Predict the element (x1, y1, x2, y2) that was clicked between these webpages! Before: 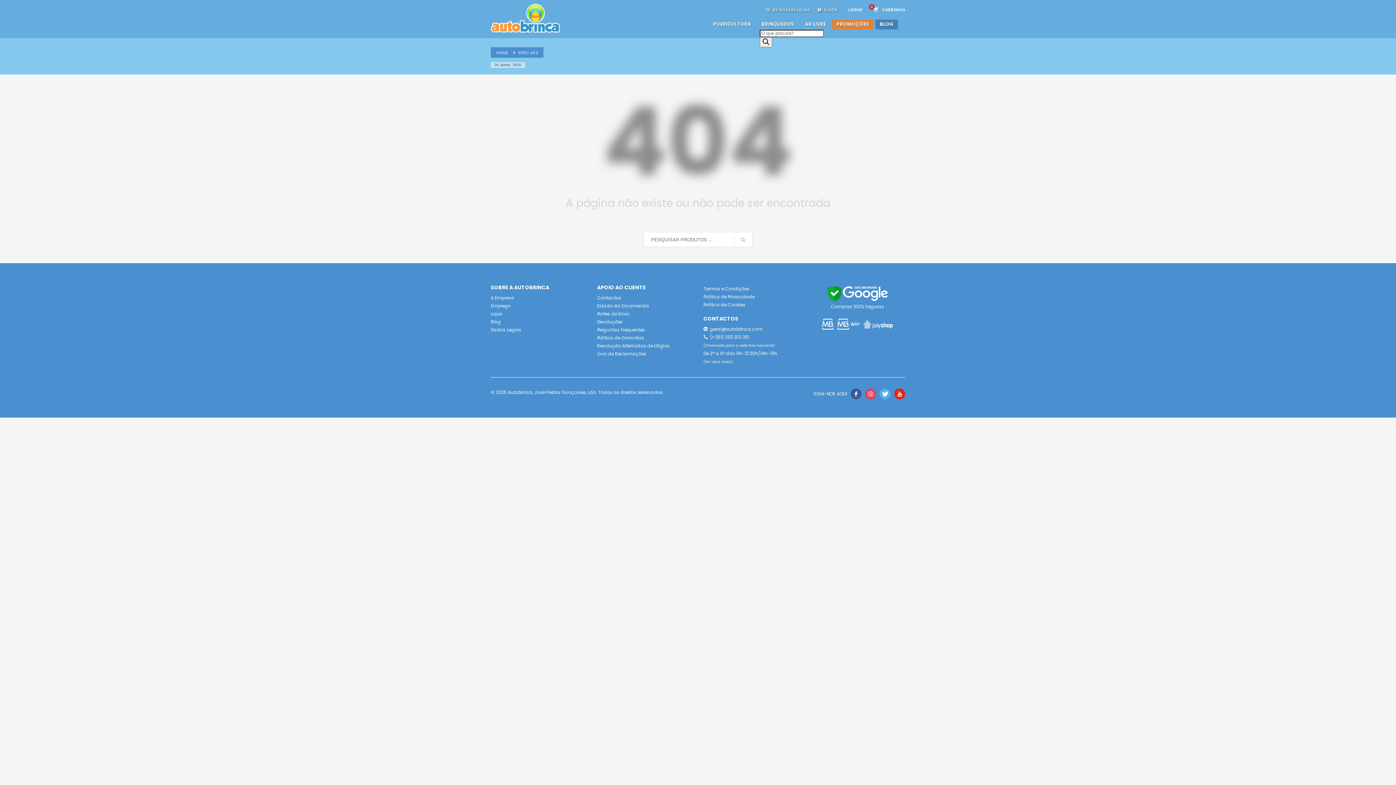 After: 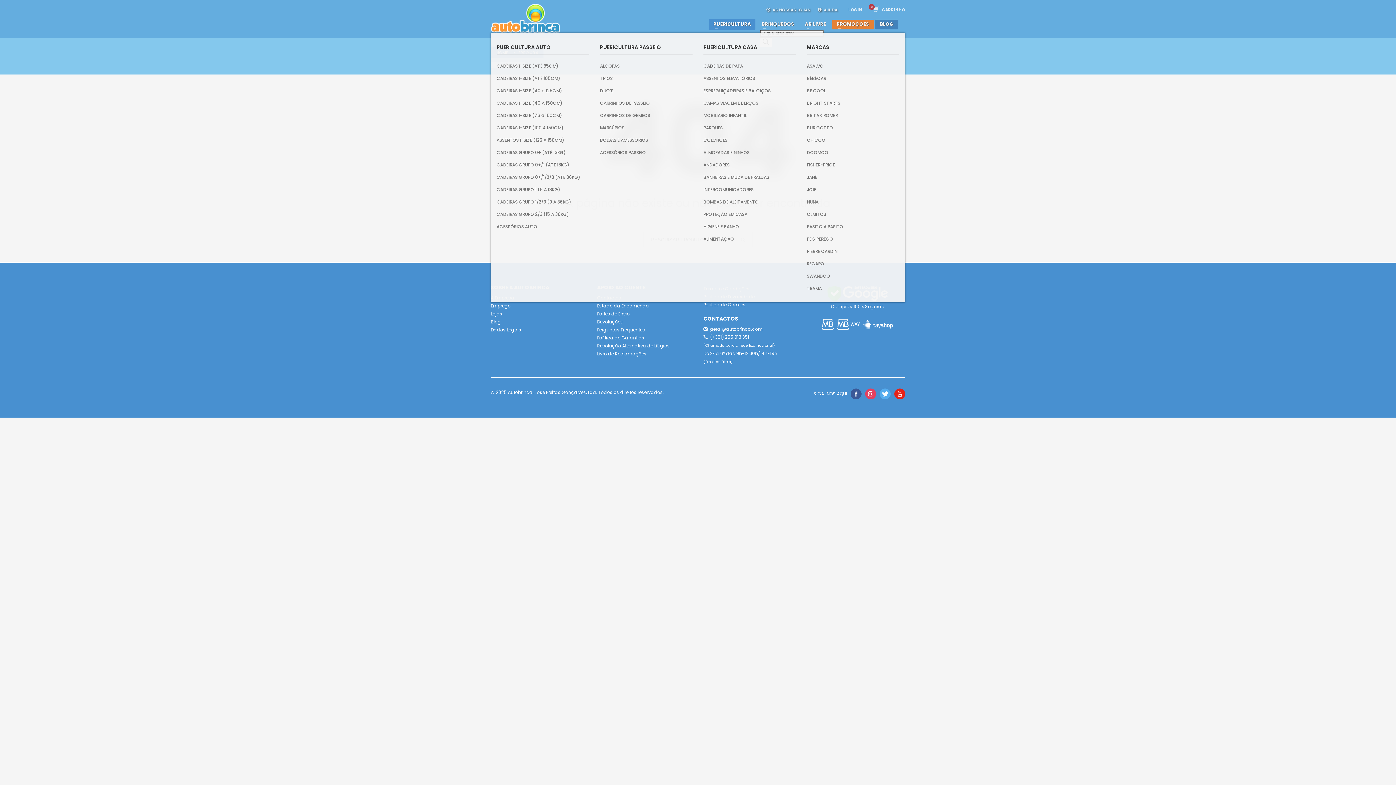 Action: bbox: (709, 19, 755, 29) label: PUERICULTURA